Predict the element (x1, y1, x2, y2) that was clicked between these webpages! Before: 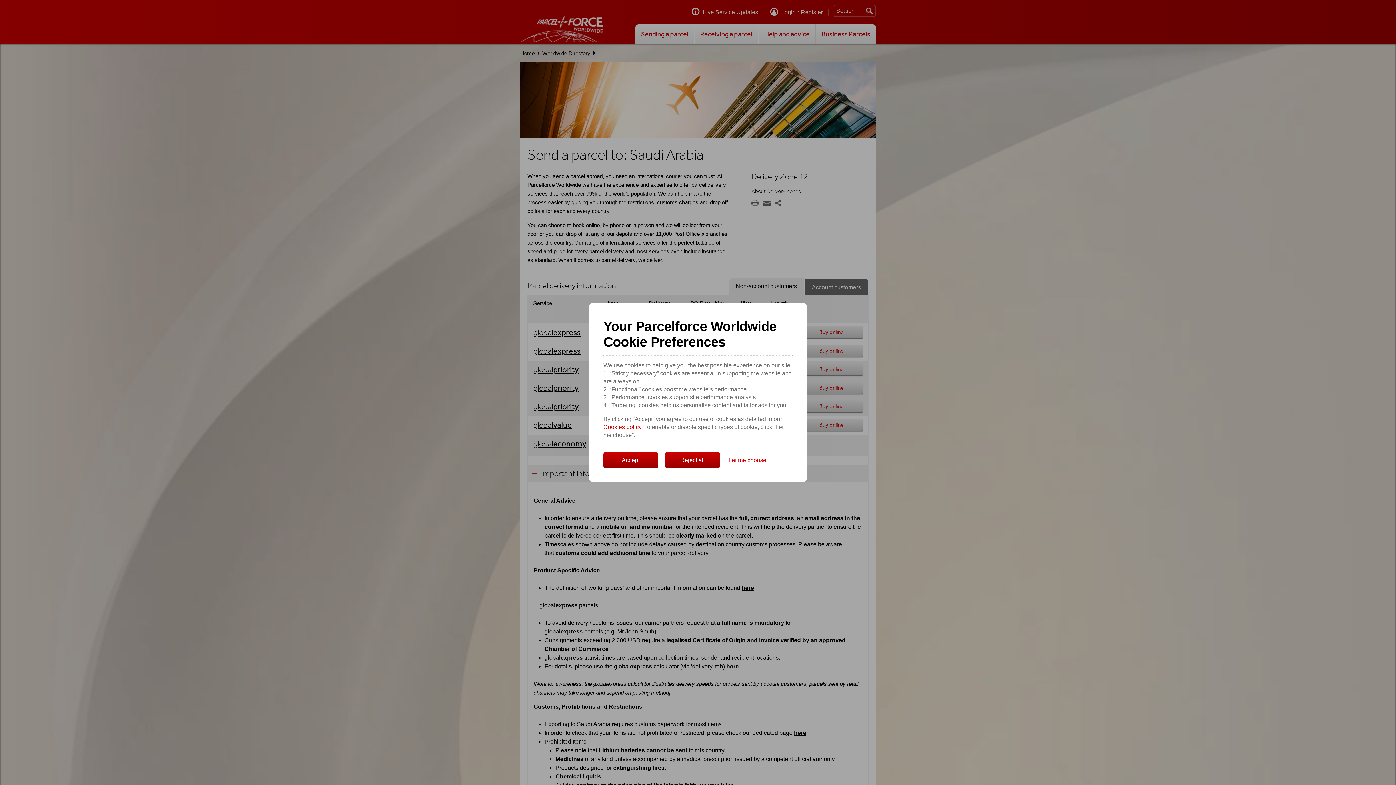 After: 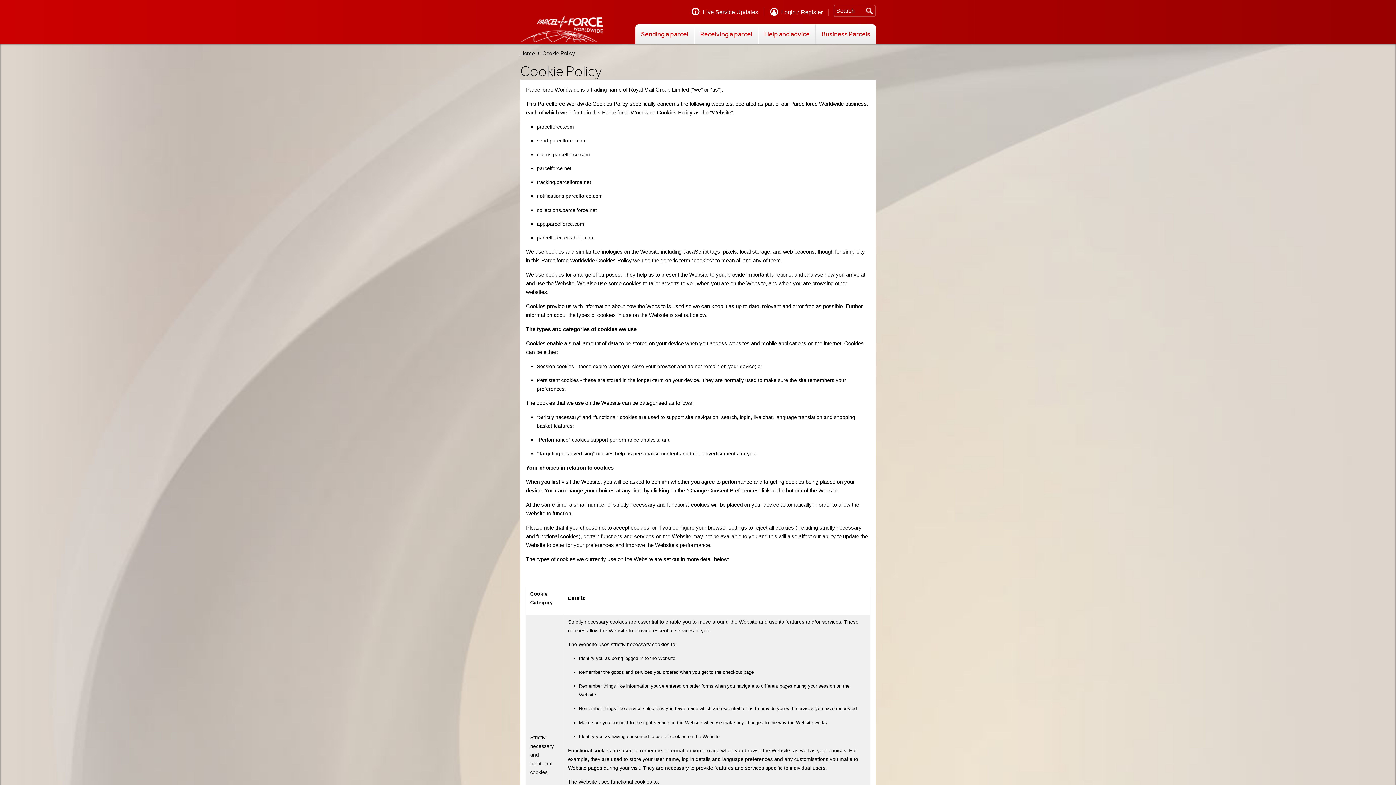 Action: bbox: (603, 424, 641, 431) label: Cookies policy